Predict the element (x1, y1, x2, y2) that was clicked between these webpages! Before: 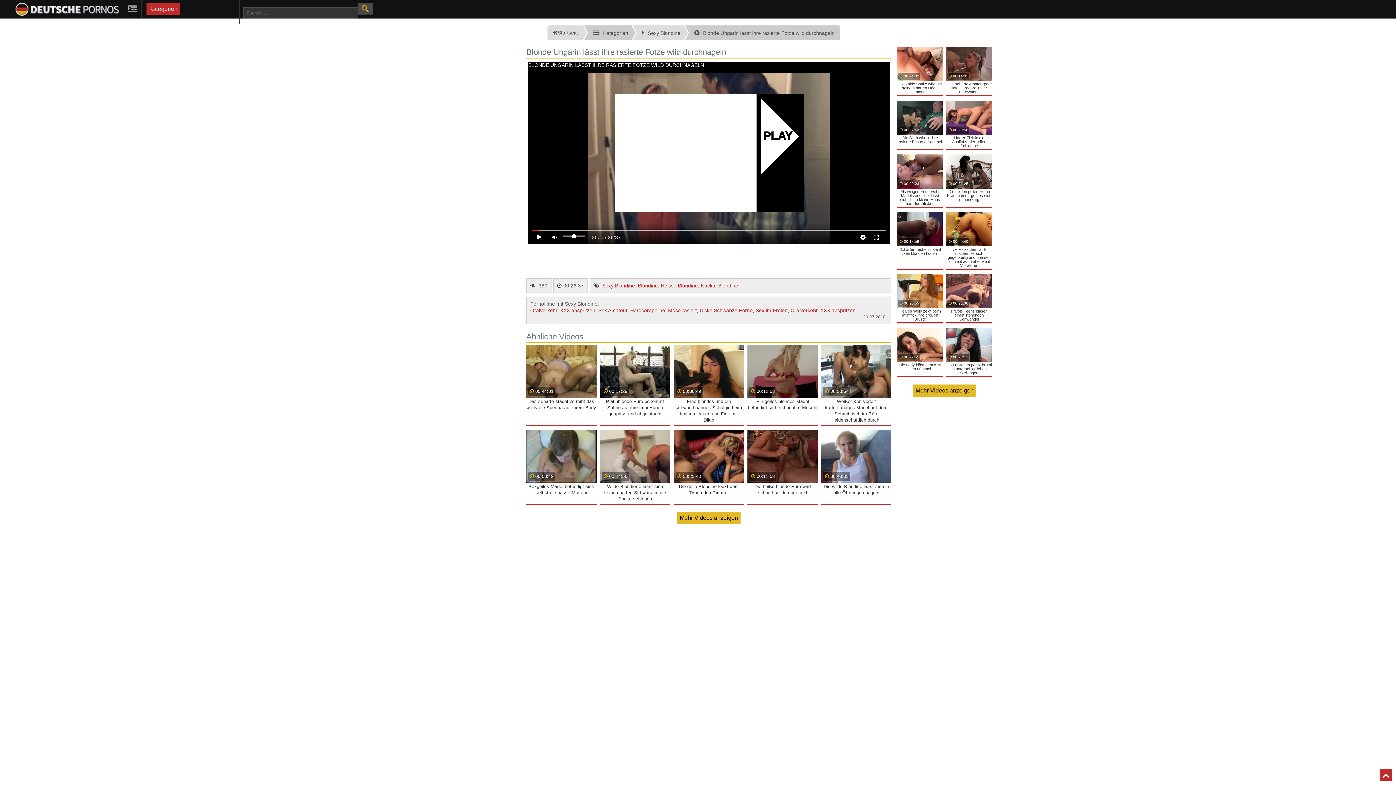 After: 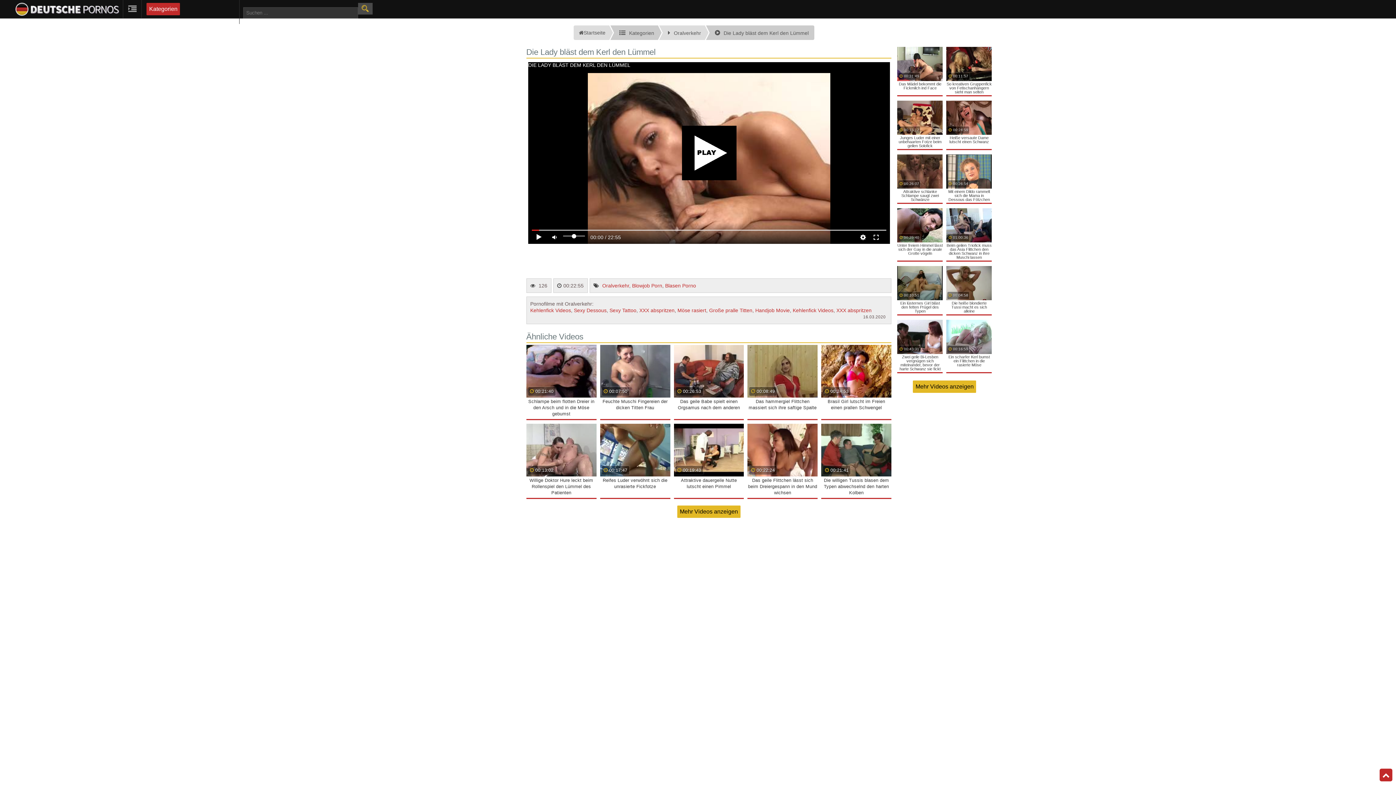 Action: label: 00:22:55
Die Lady bläst dem Kerl den Lümmel bbox: (897, 328, 943, 376)